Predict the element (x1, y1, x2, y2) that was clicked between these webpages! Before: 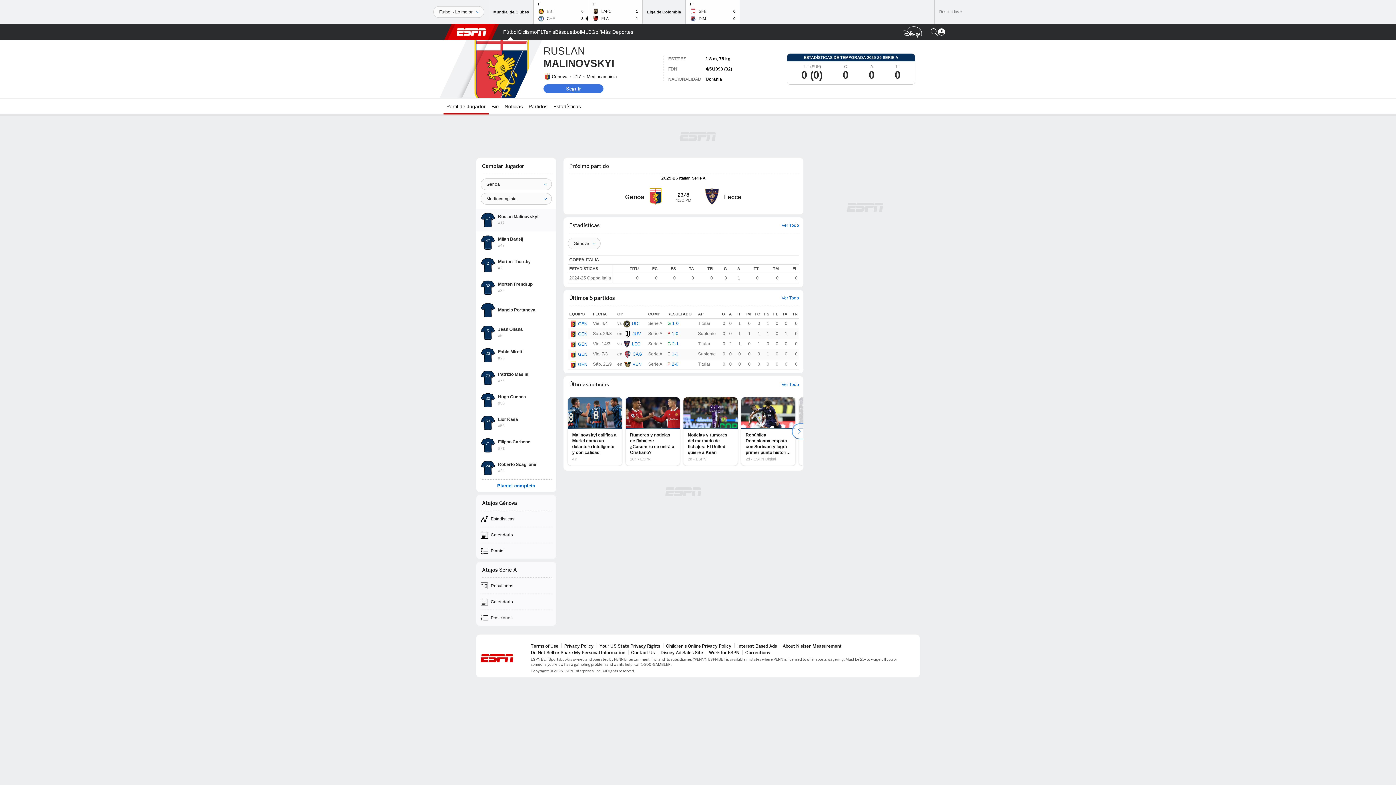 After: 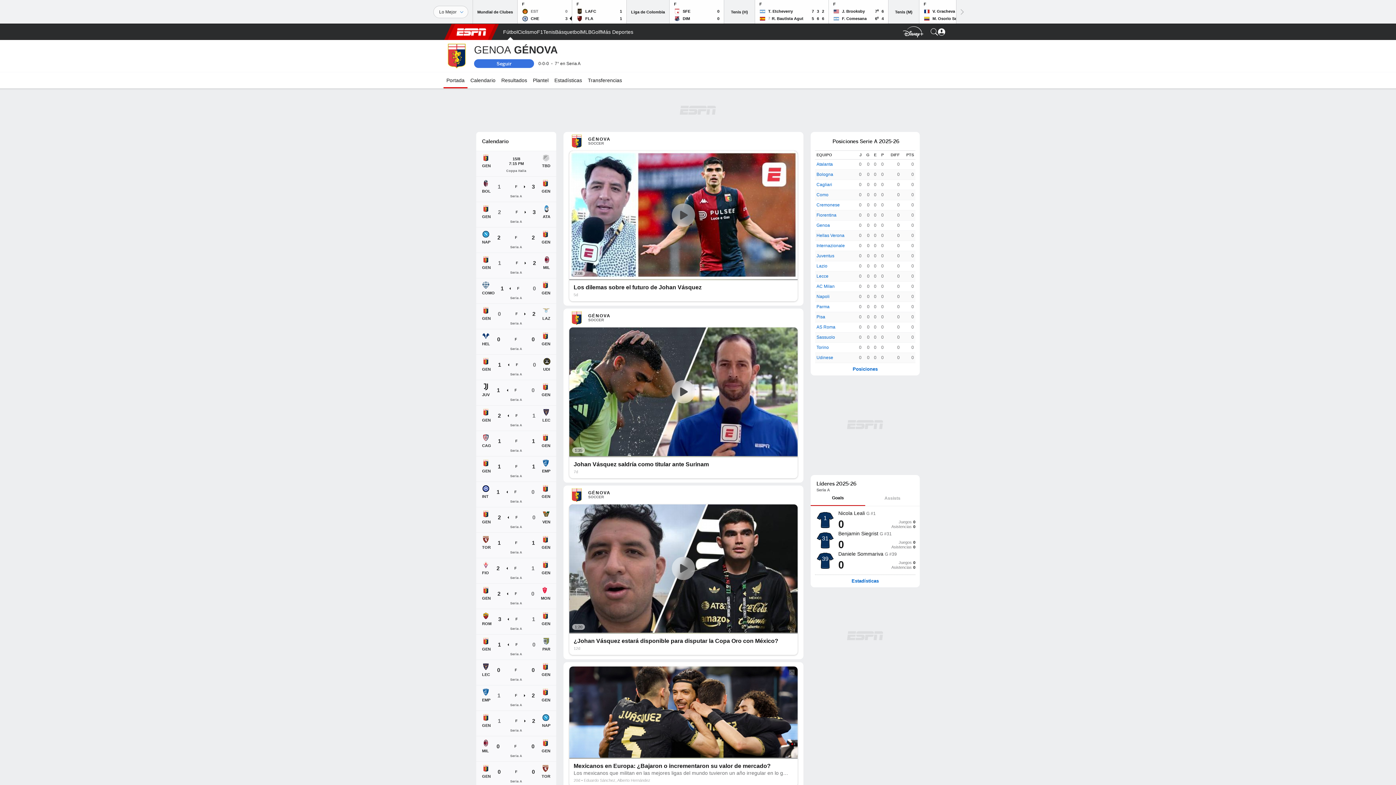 Action: label: GEN bbox: (576, 361, 587, 368)